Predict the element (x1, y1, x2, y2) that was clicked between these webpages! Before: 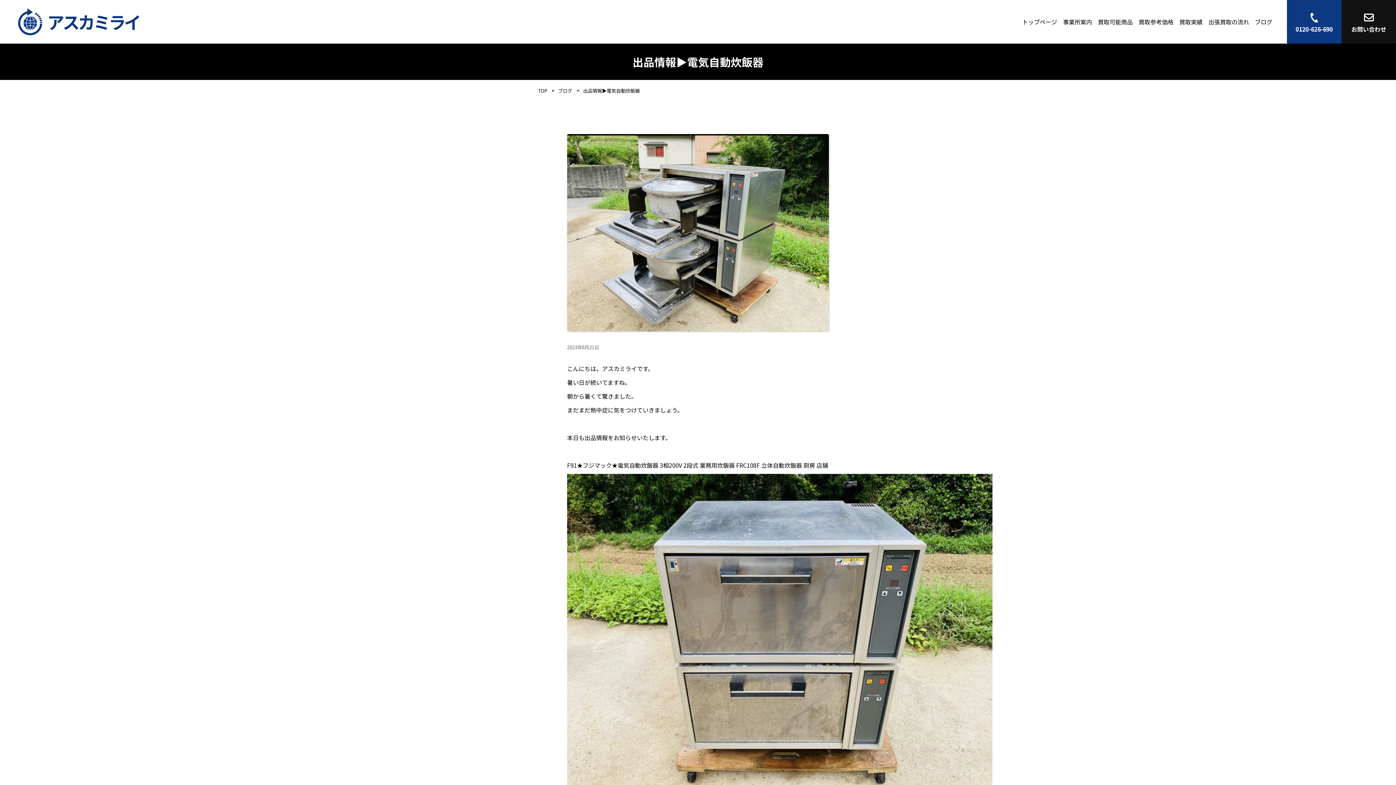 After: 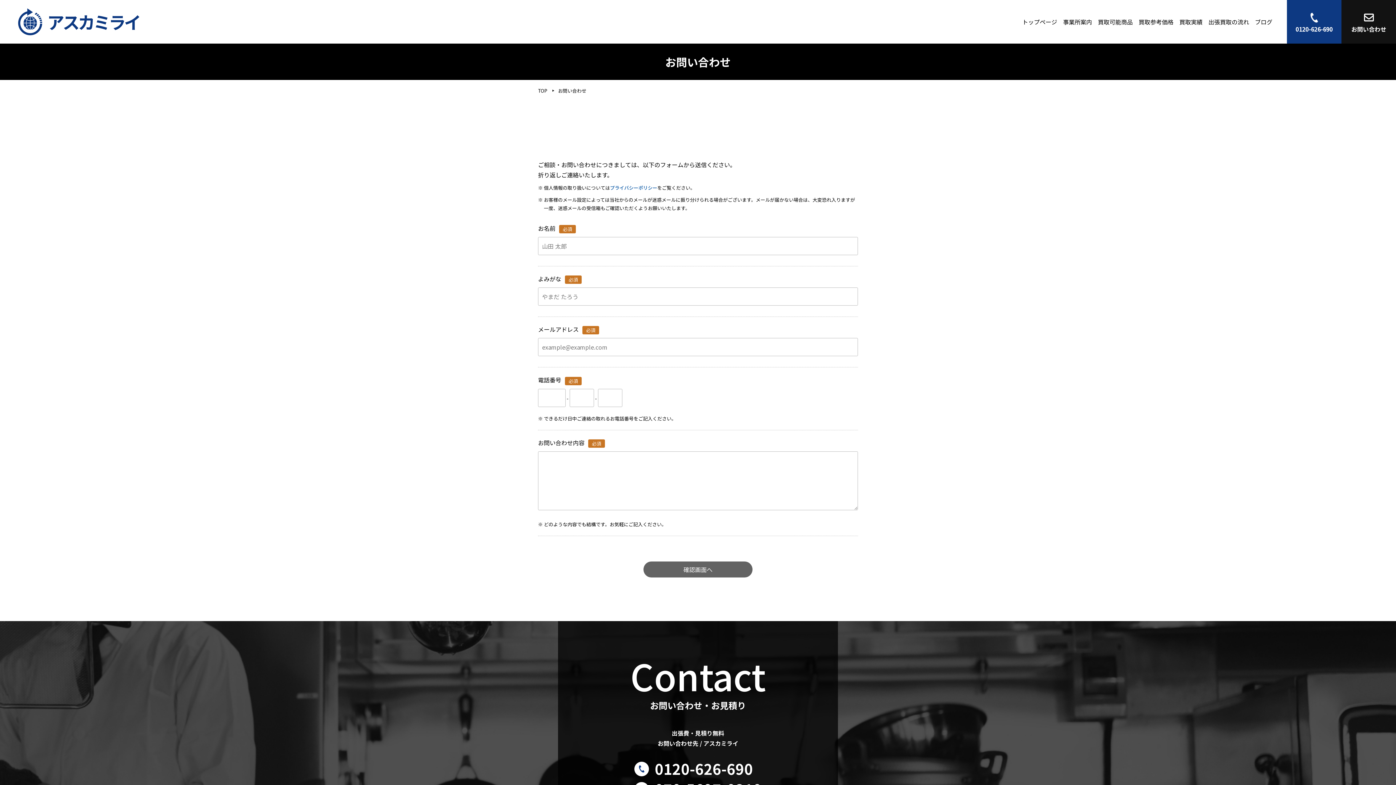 Action: bbox: (1341, 0, 1396, 43) label: お問い合わせ